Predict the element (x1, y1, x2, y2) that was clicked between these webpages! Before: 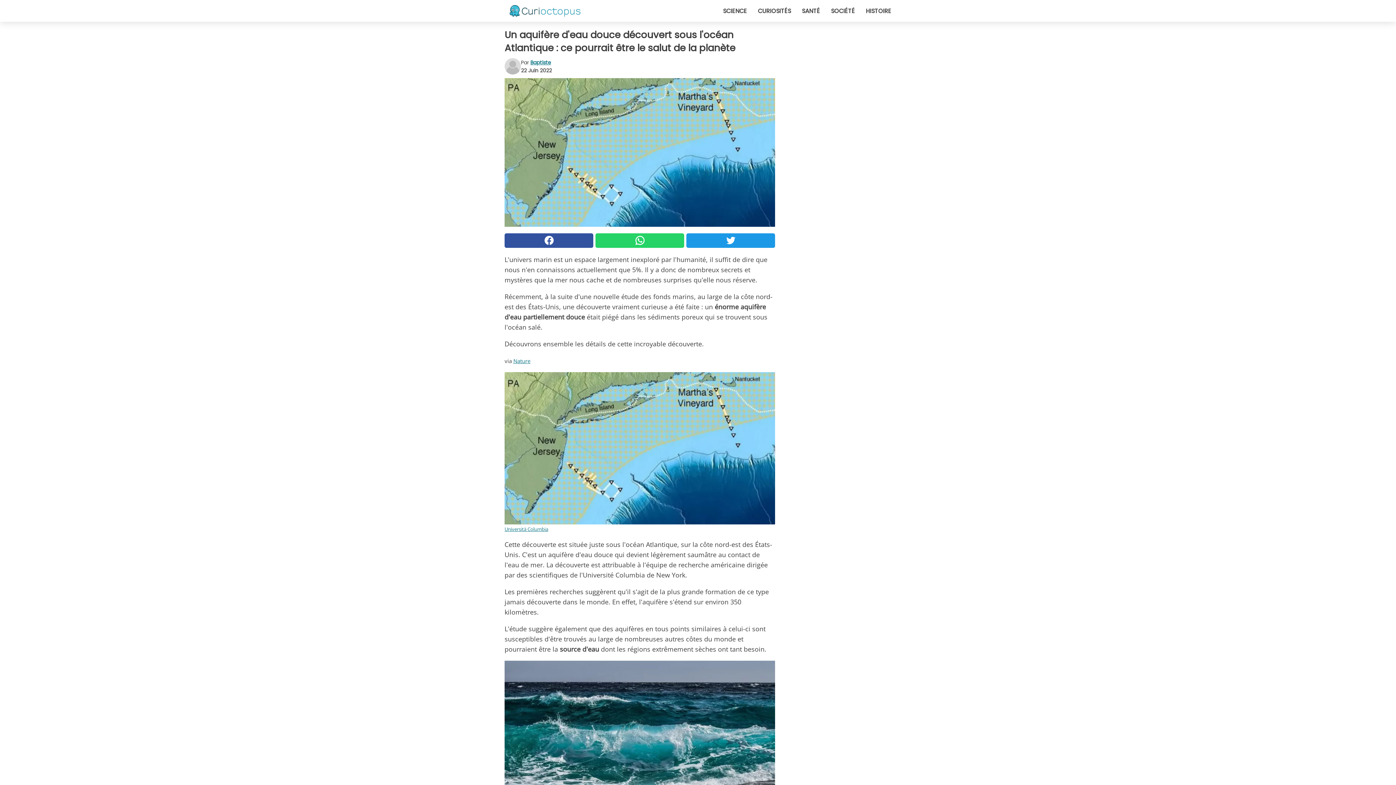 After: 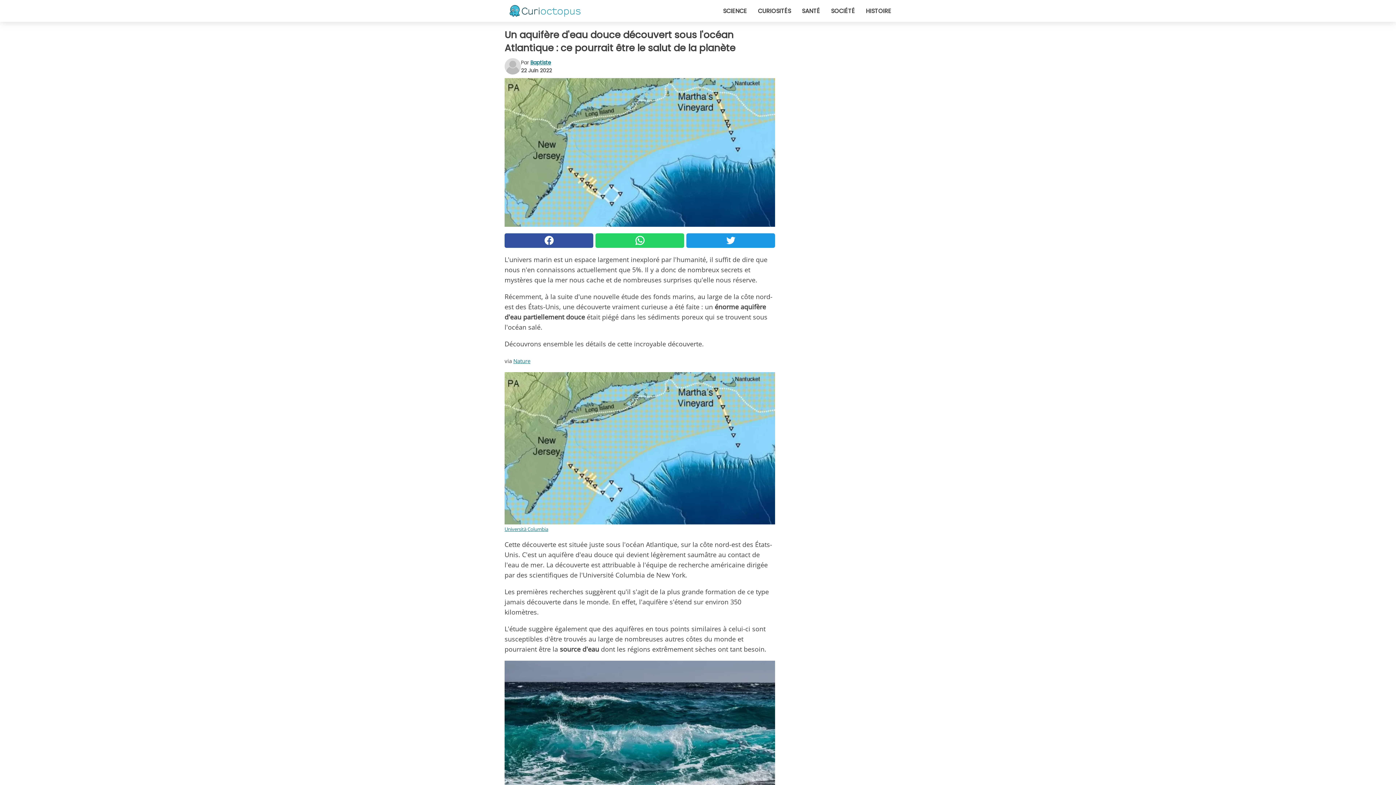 Action: bbox: (686, 233, 775, 247)